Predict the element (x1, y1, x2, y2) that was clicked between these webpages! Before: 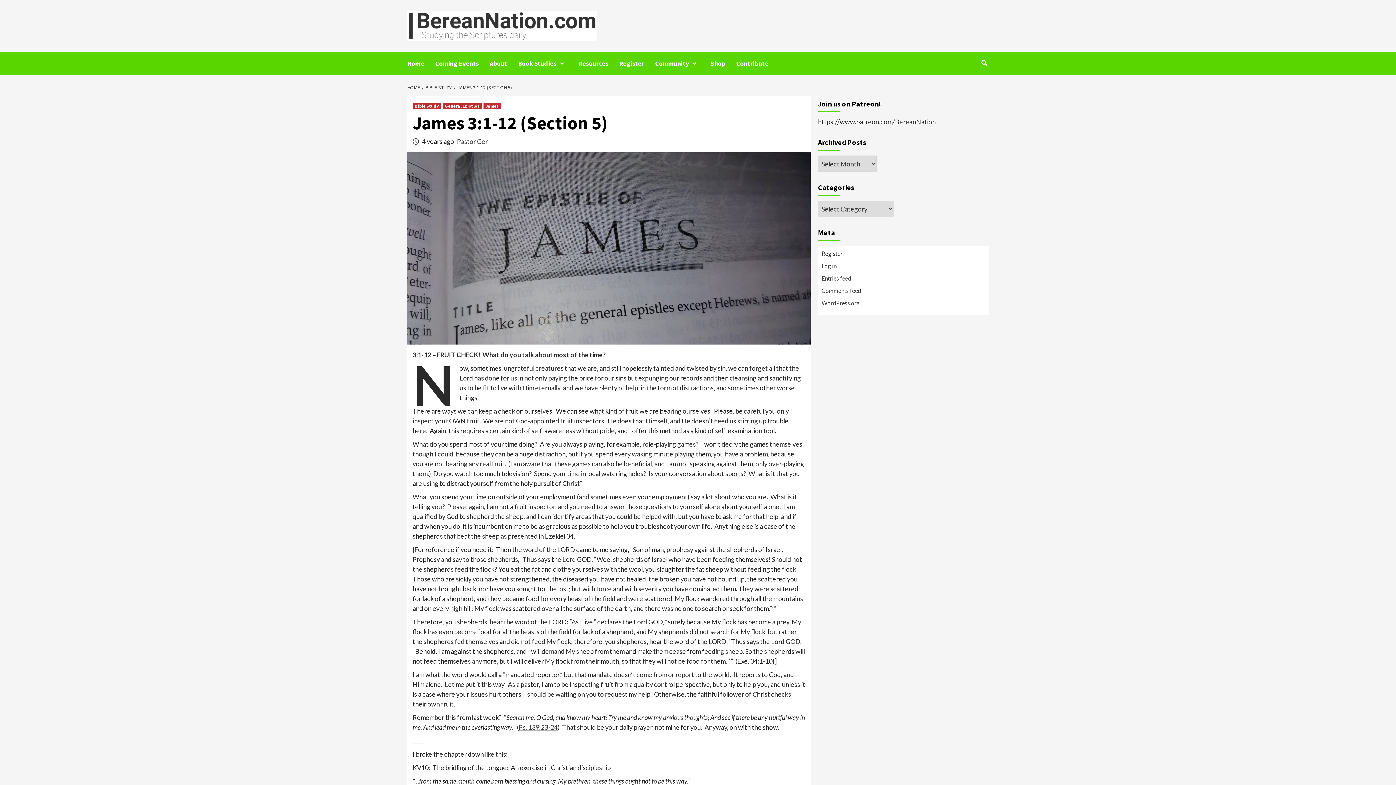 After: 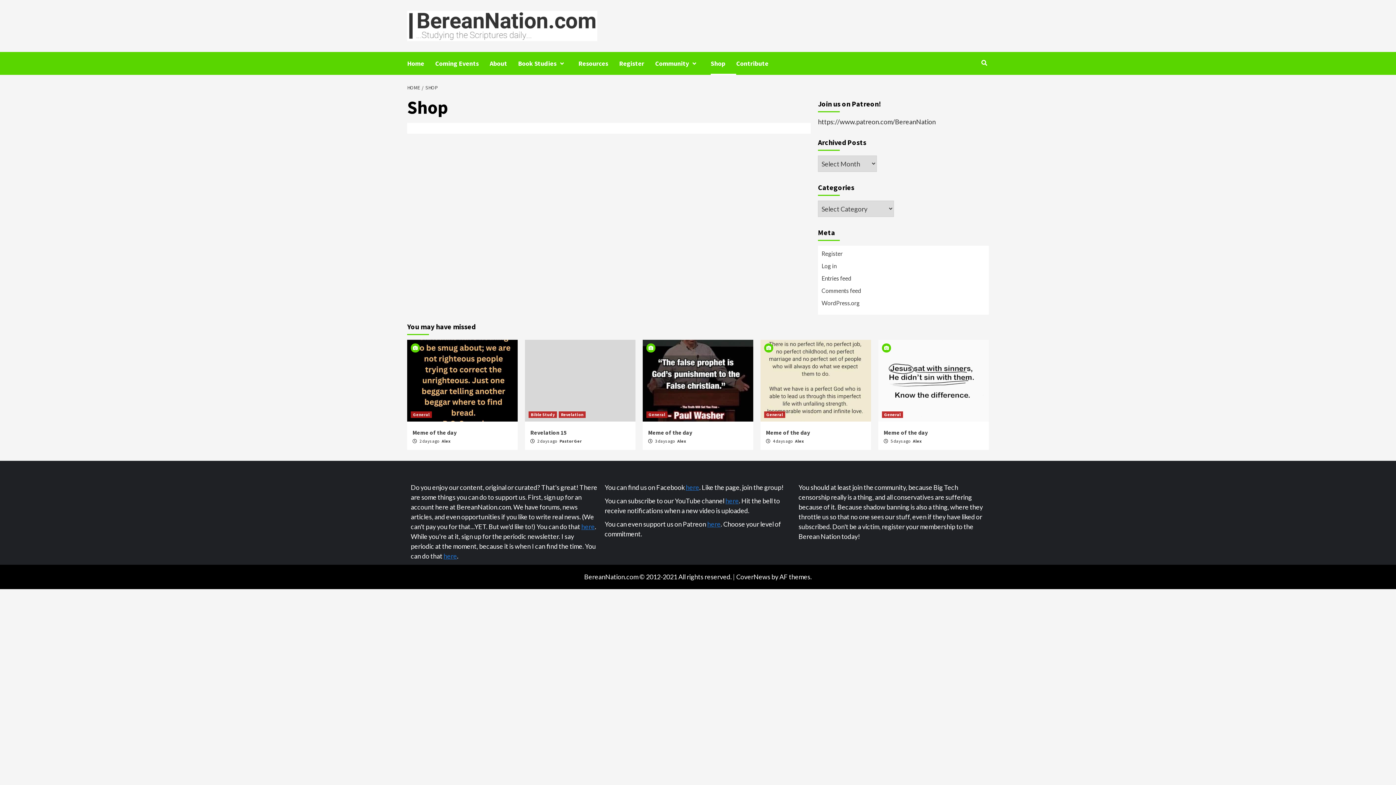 Action: bbox: (710, 52, 736, 75) label: Shop